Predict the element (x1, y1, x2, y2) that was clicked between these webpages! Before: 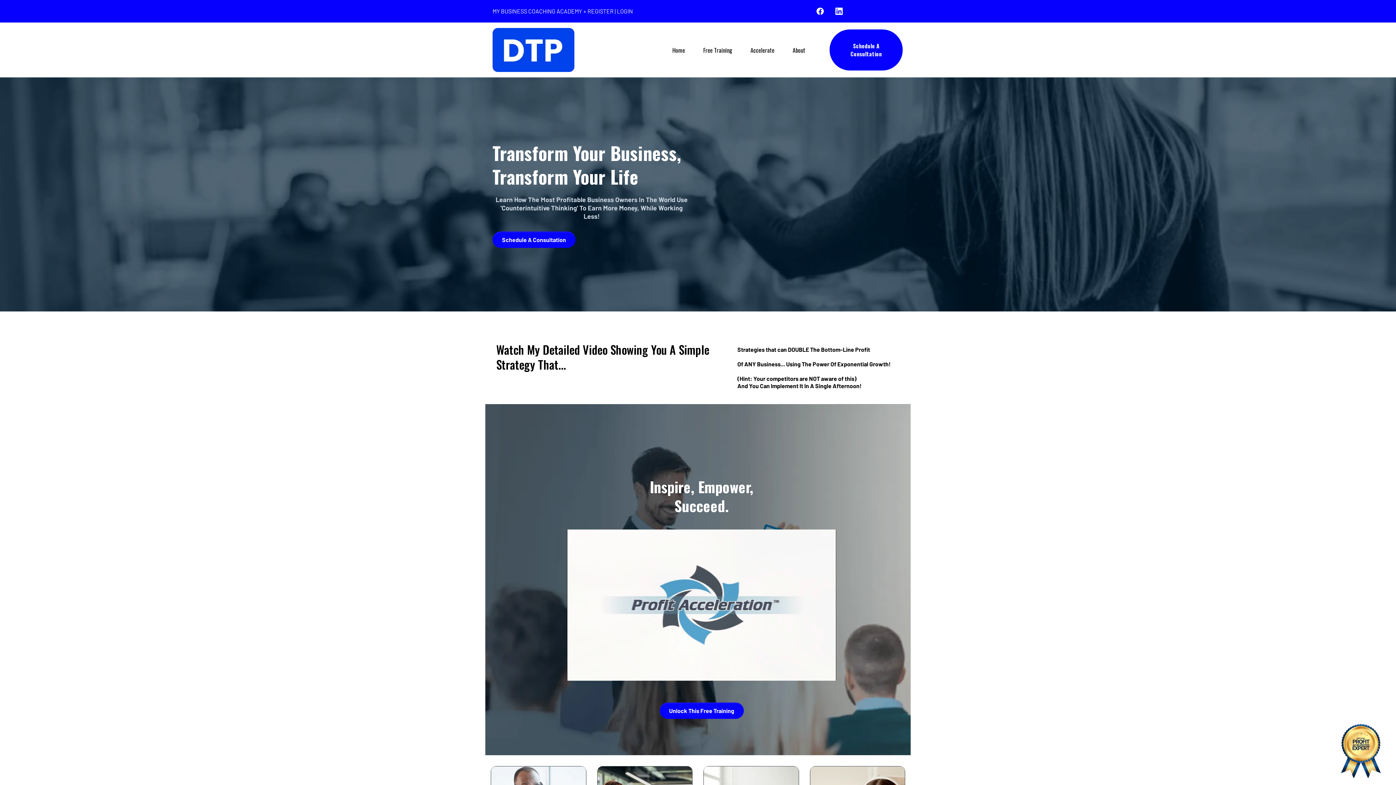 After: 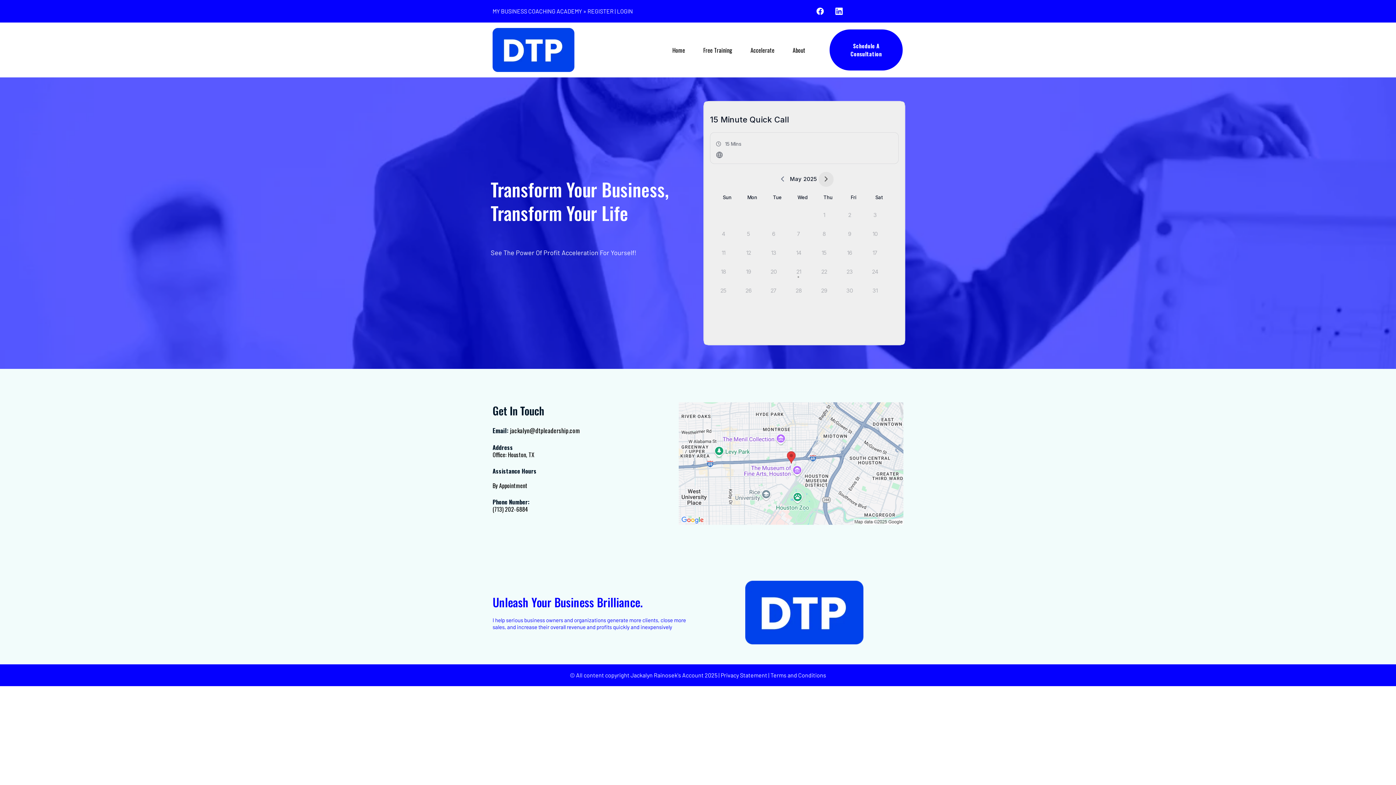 Action: bbox: (492, 231, 575, 248) label: Schedule A Consultation 